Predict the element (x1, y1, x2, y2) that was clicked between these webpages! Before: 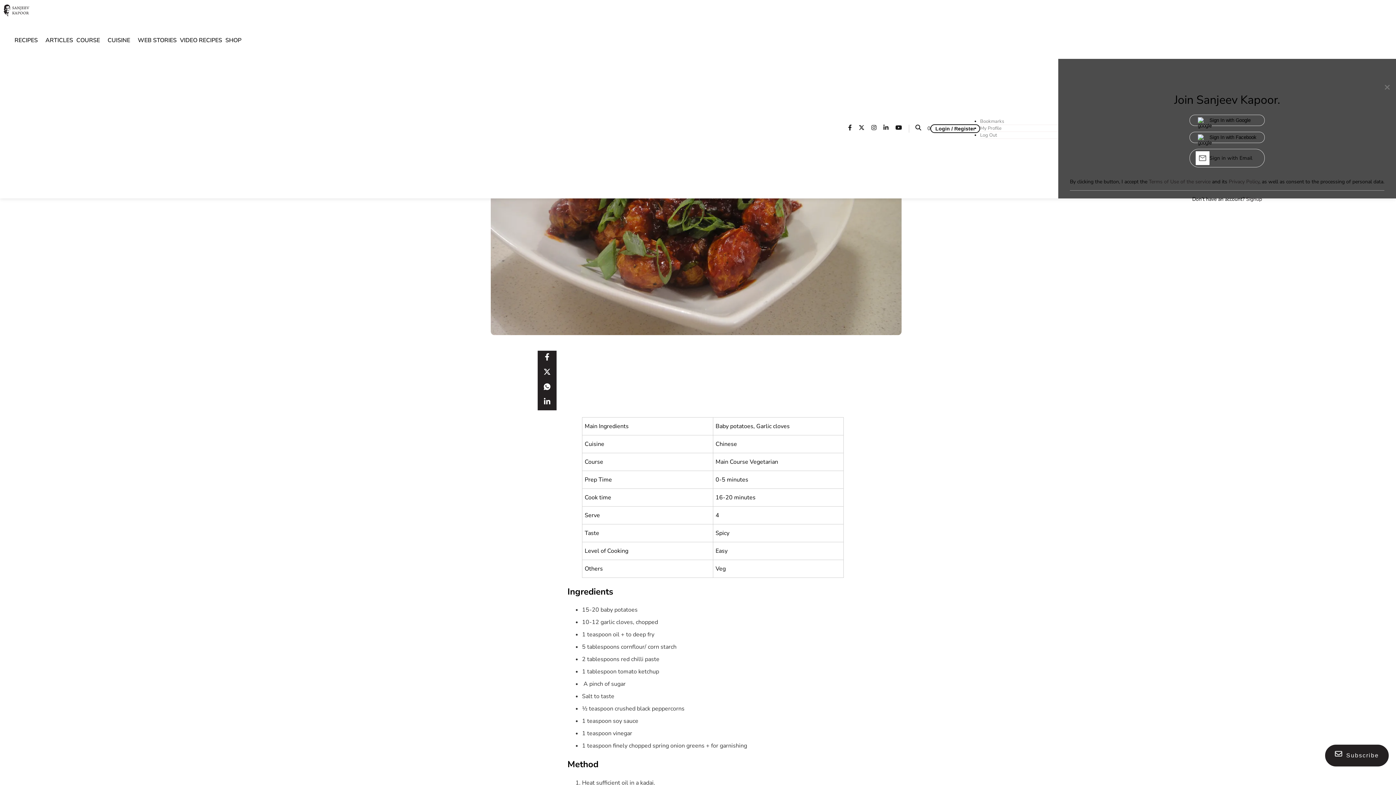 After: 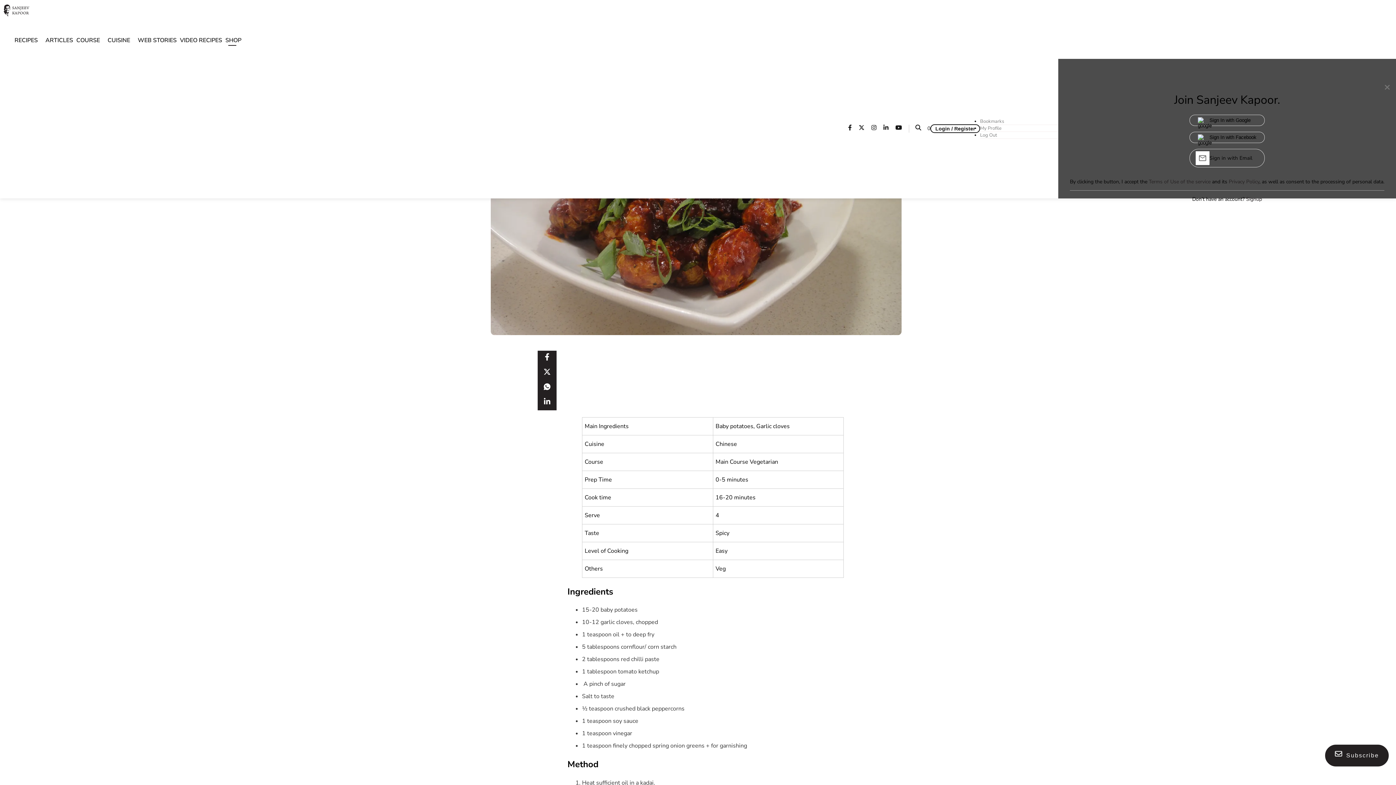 Action: bbox: (225, 27, 241, 53) label: Shop